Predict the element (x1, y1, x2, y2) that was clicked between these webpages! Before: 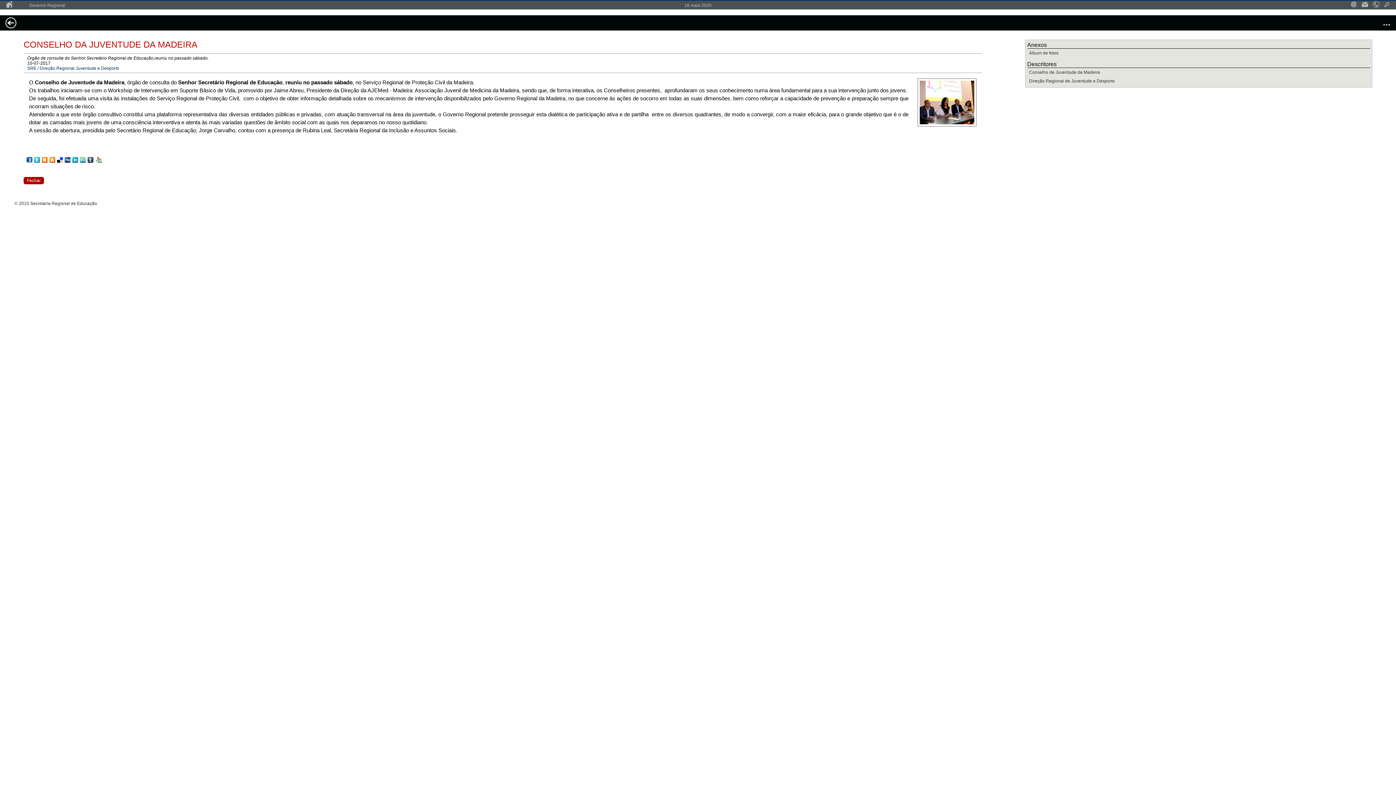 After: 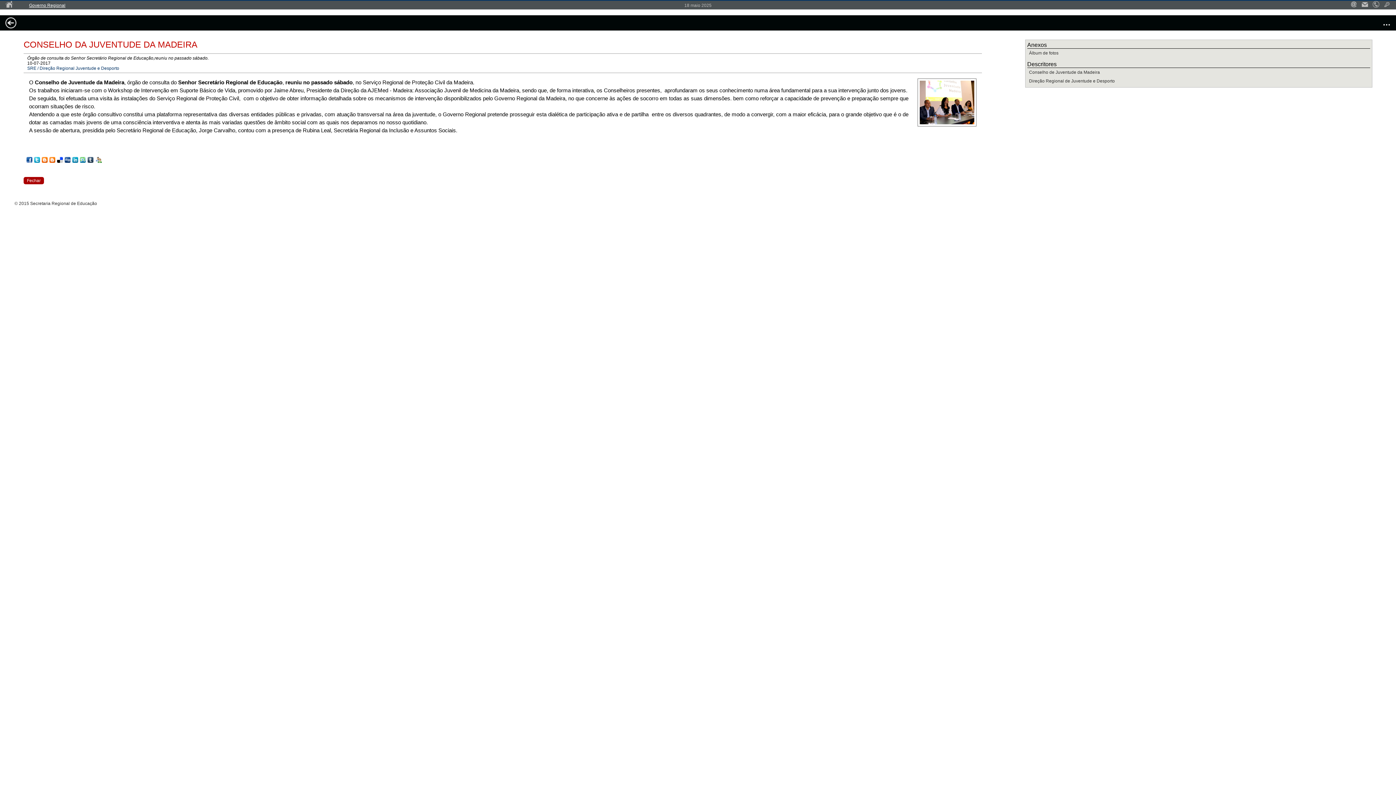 Action: bbox: (29, 2, 65, 8) label: Governo Regional